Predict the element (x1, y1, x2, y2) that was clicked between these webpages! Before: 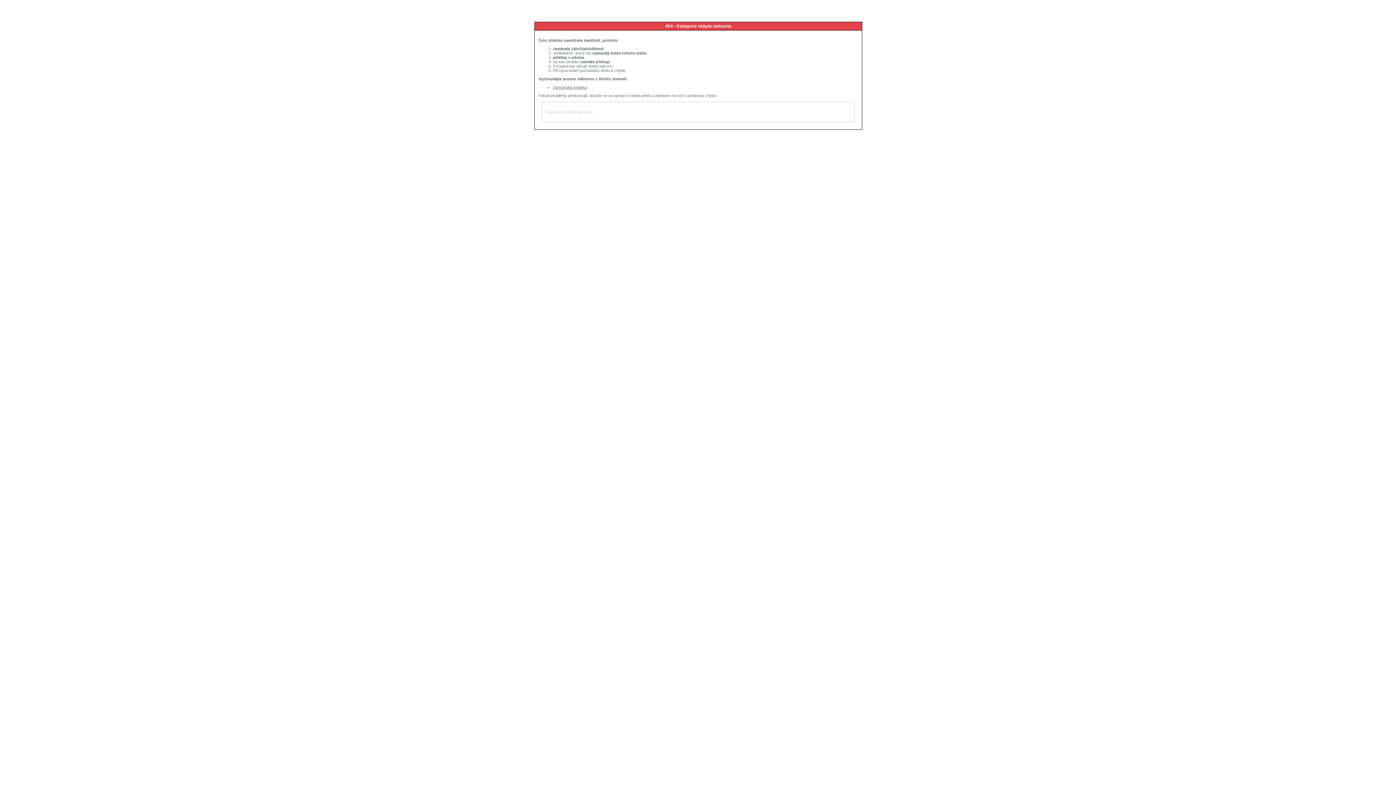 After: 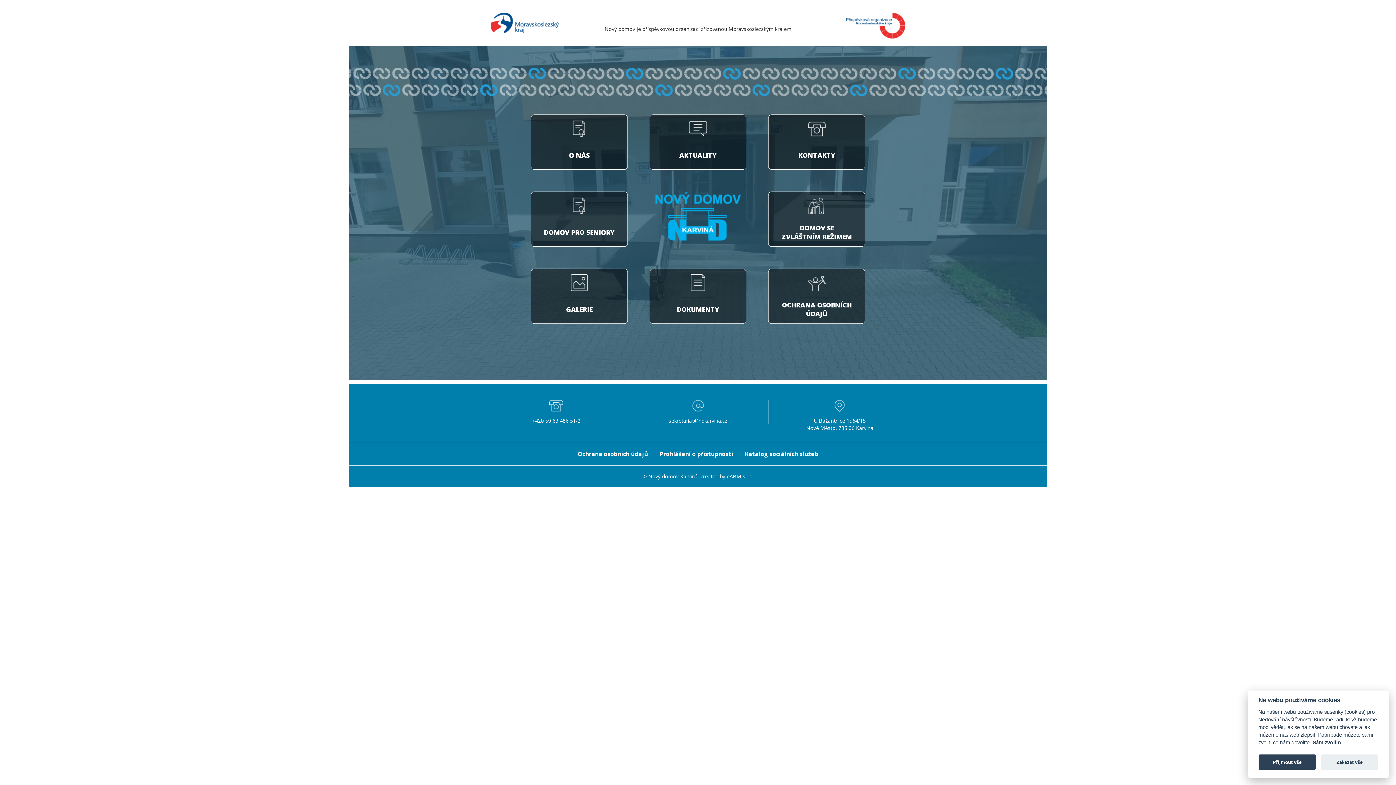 Action: label: Domovská stránka bbox: (553, 85, 586, 89)